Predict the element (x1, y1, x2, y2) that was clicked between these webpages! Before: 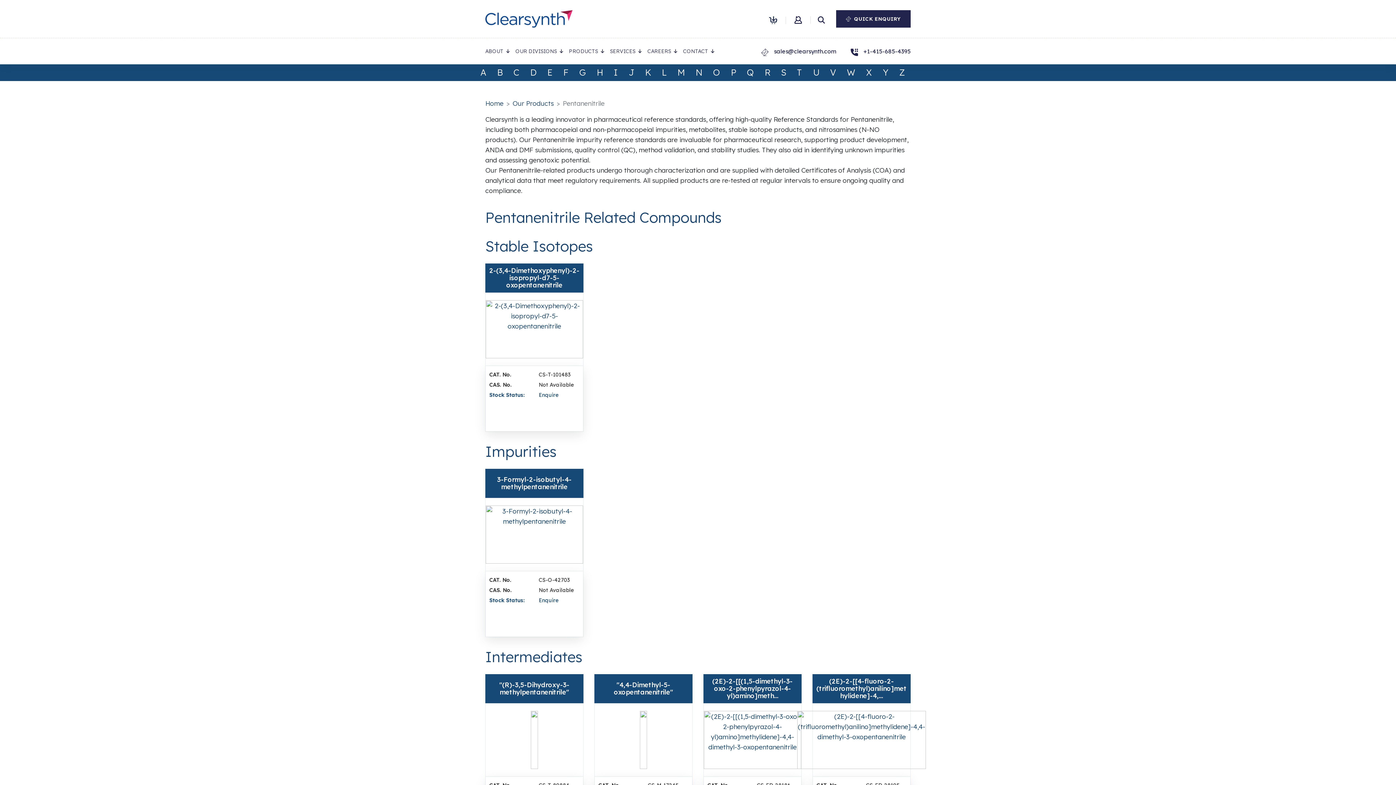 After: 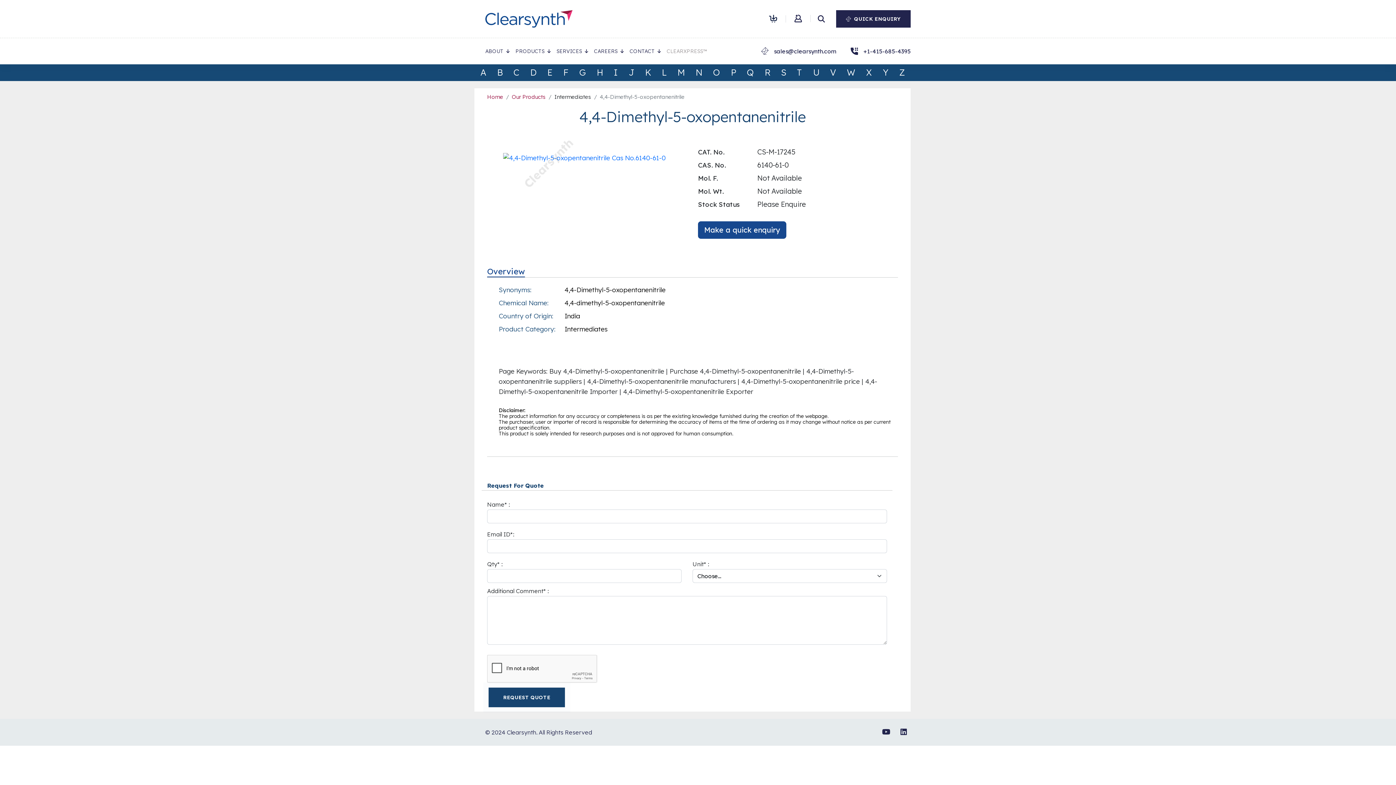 Action: bbox: (598, 681, 689, 696) label: "4,4-Dimethyl-5-oxopentanenitrile"